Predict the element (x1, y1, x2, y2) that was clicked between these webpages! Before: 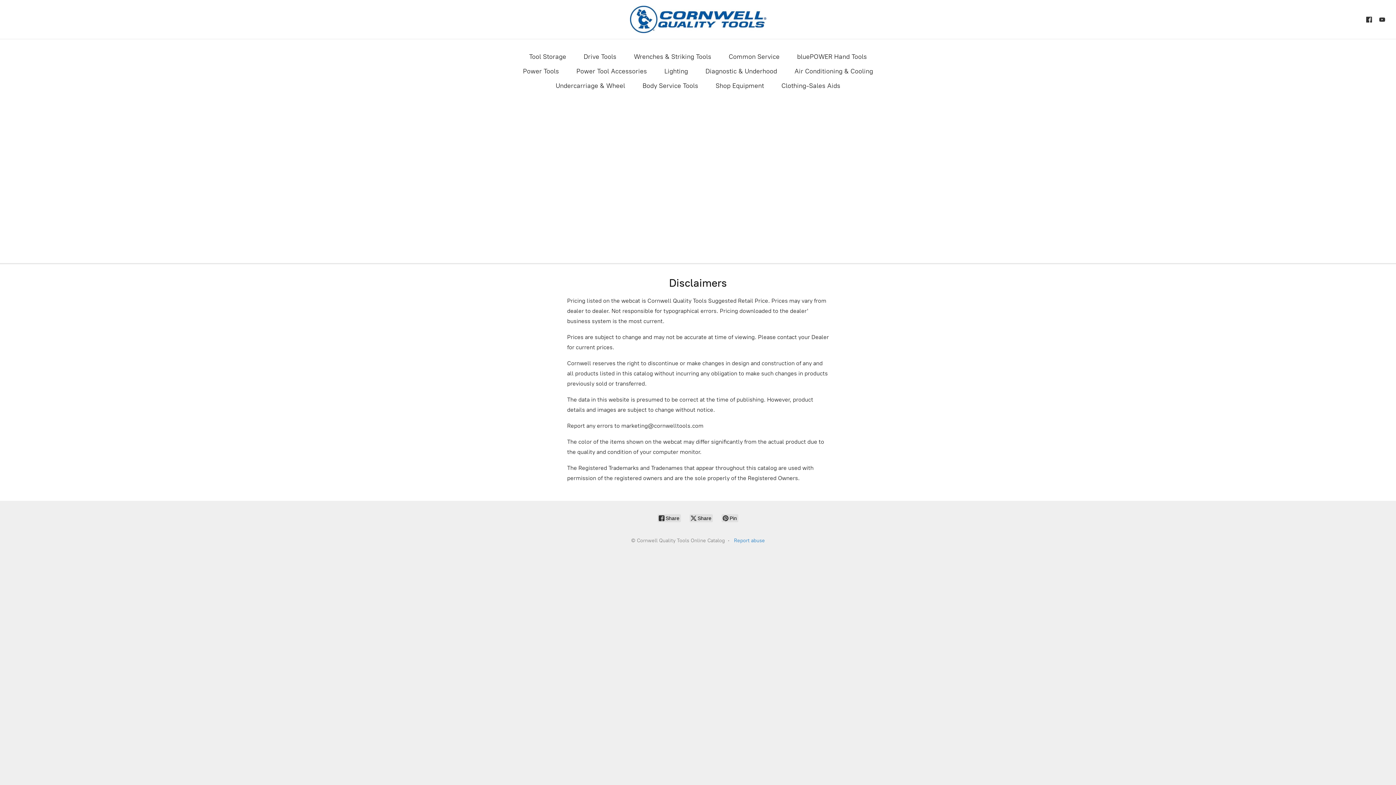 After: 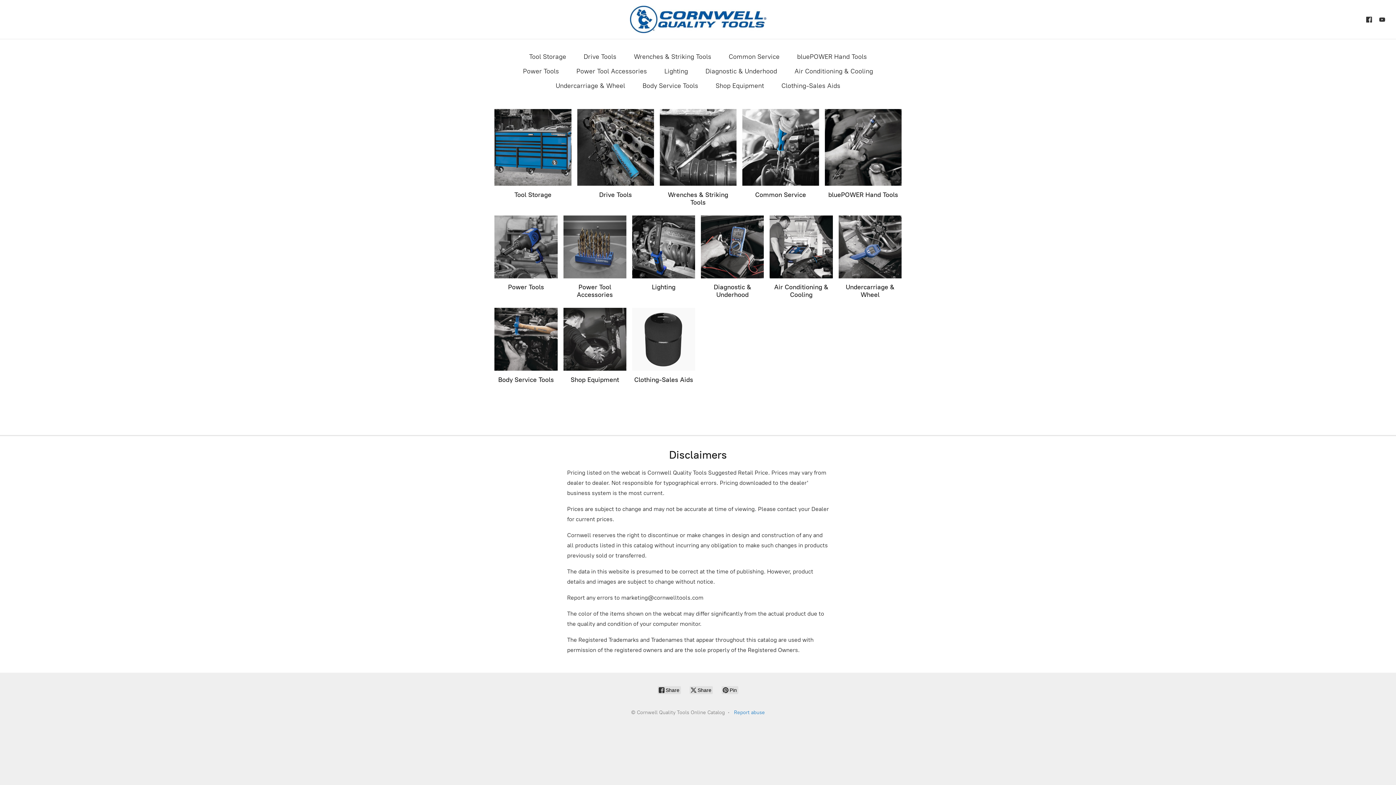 Action: bbox: (627, 3, 768, 35) label: Cornwell Quality Tools Online Catalog